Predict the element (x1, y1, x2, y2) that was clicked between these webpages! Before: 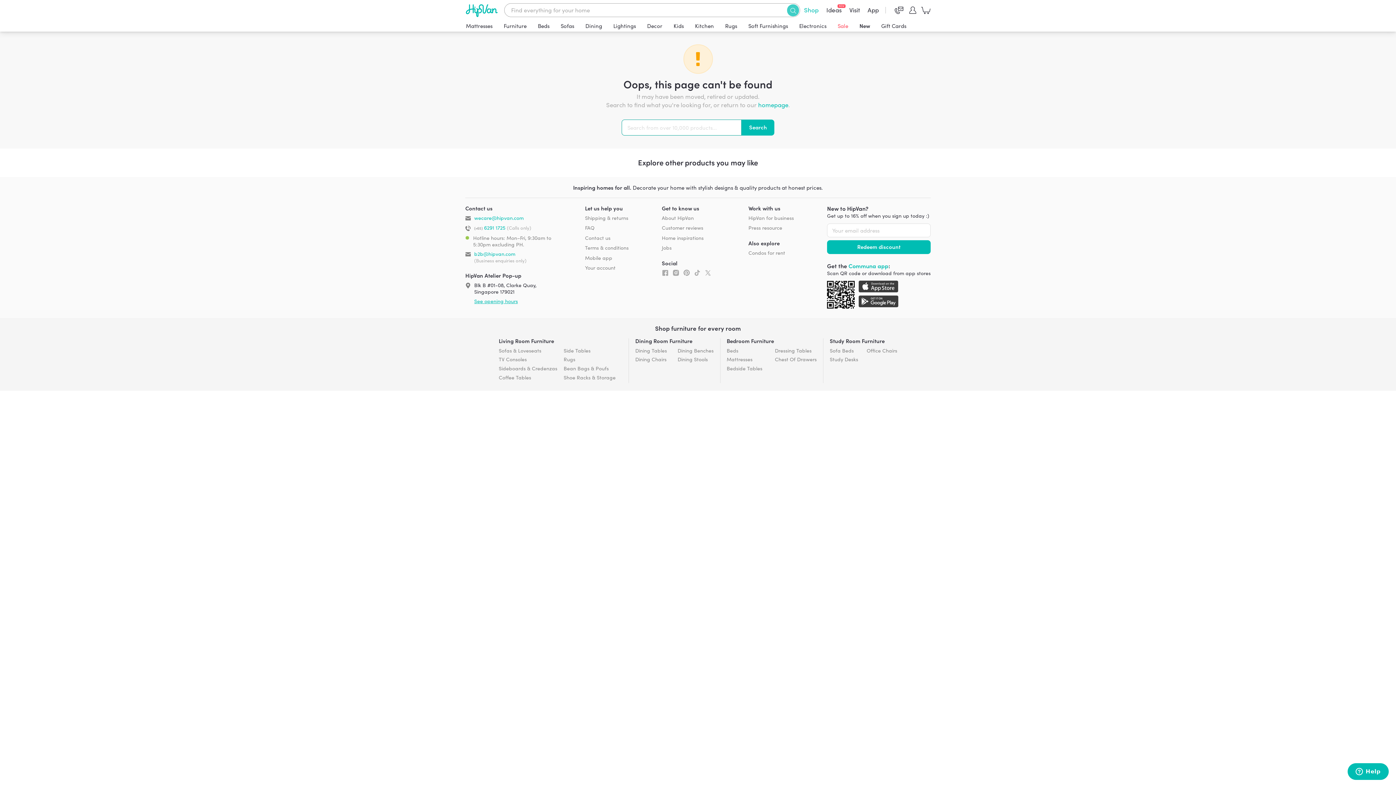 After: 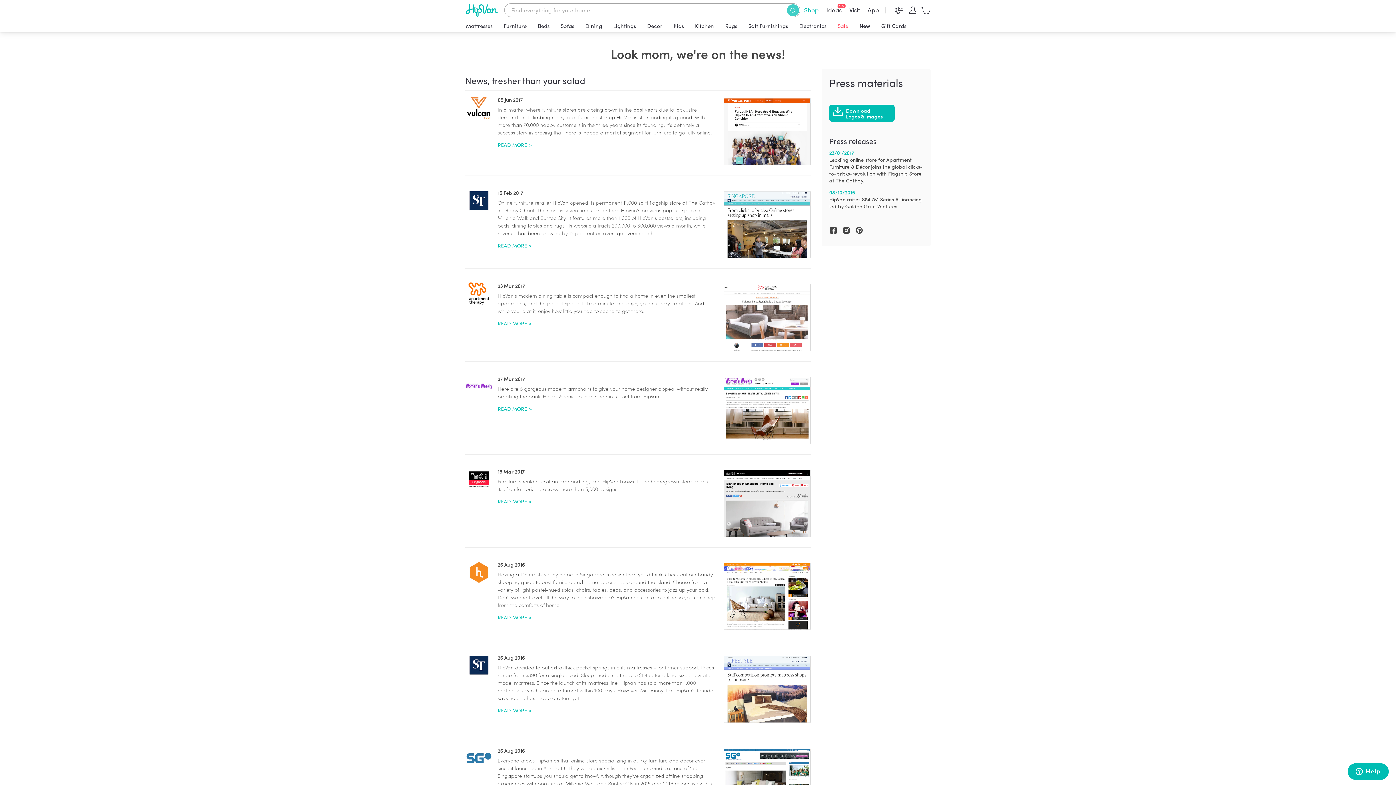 Action: bbox: (748, 224, 782, 231) label: Press resource